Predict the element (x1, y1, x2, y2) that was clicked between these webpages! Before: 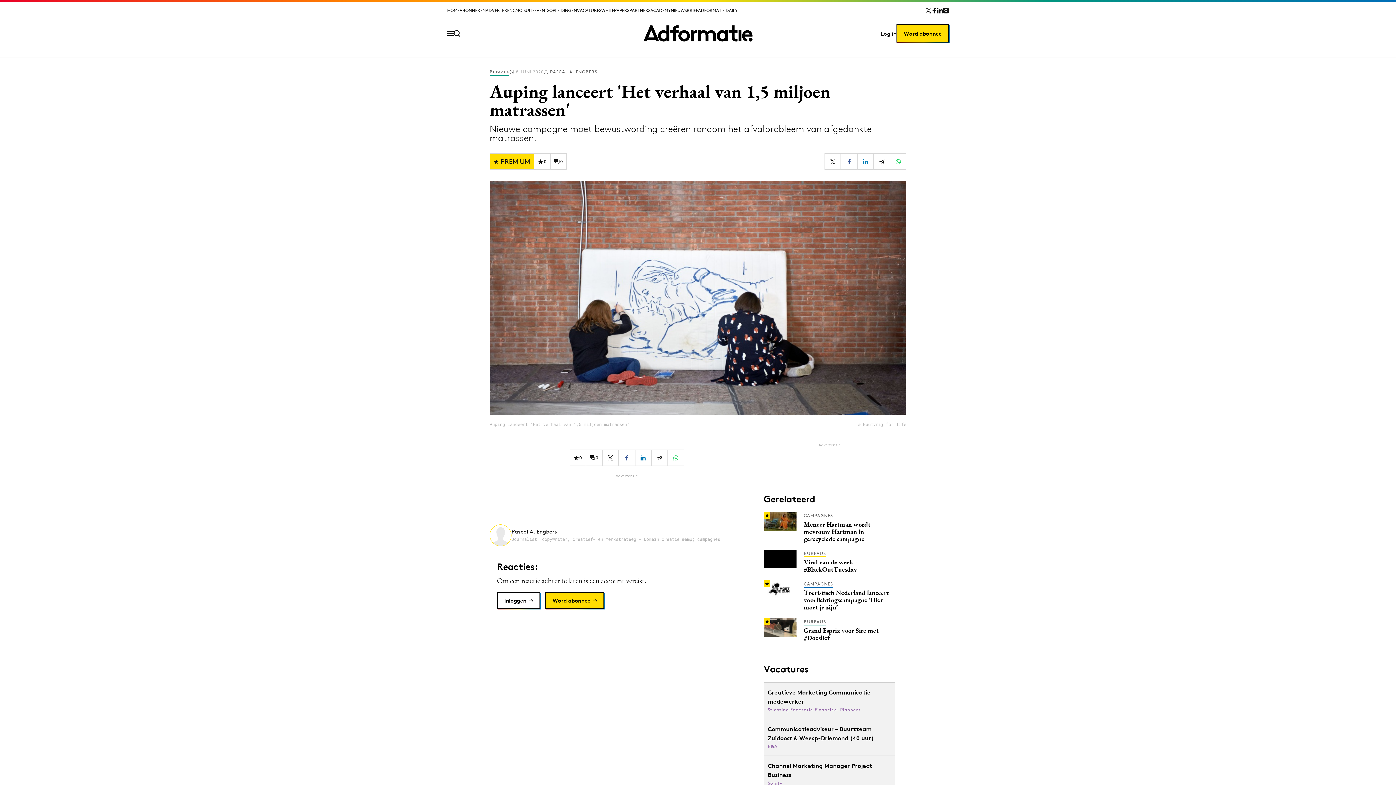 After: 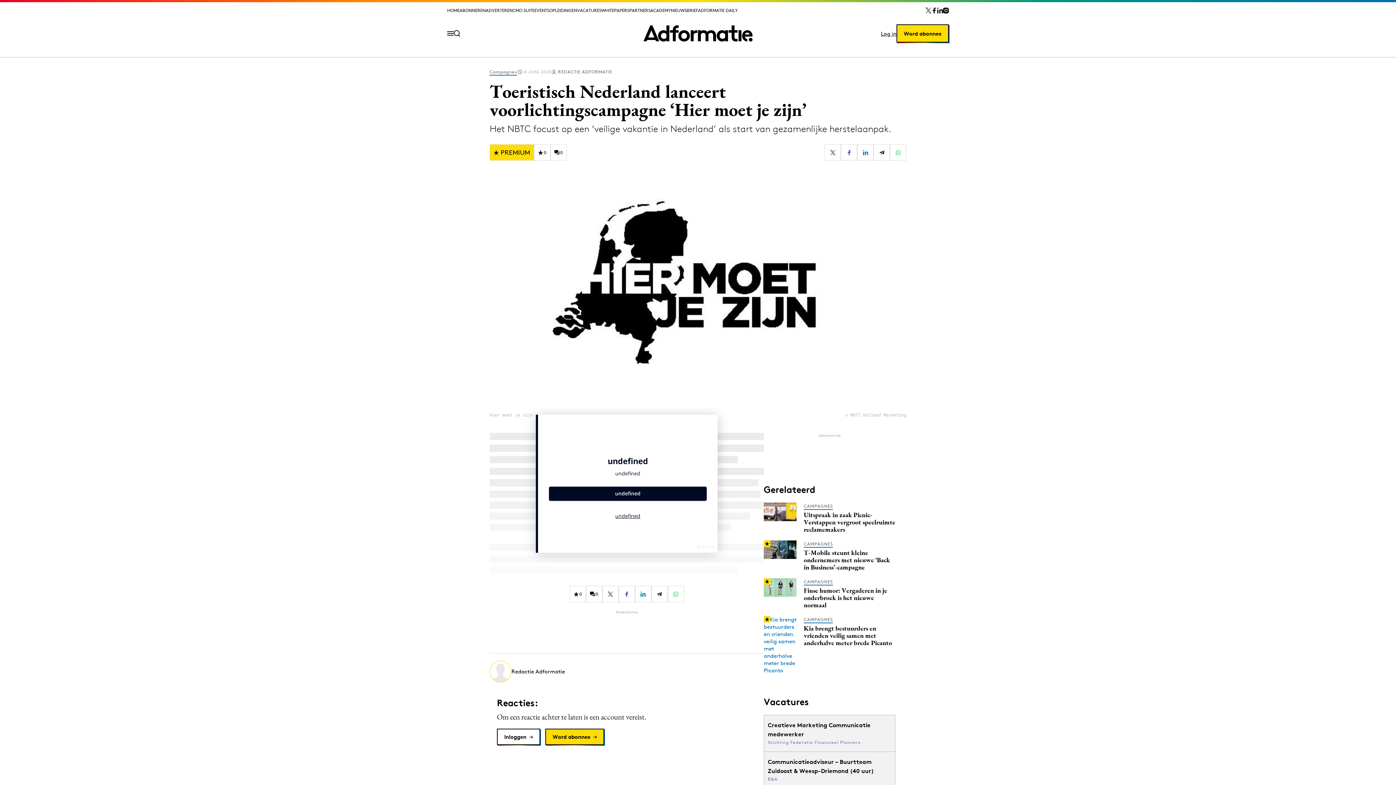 Action: label: CAMPAGNES
Toeristisch Nederland lanceert voorlichtingscampagne ‘Hier moet je zijn’ bbox: (764, 580, 895, 611)